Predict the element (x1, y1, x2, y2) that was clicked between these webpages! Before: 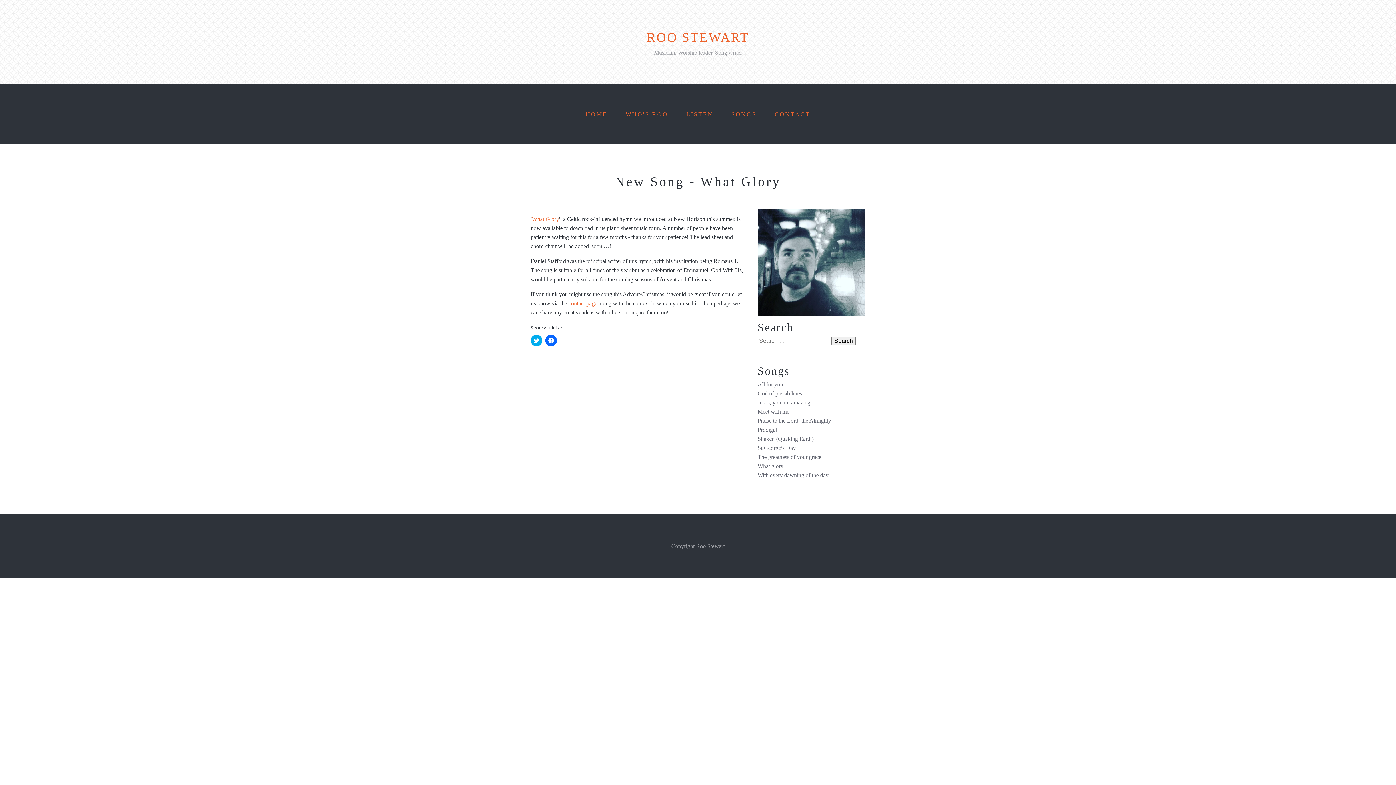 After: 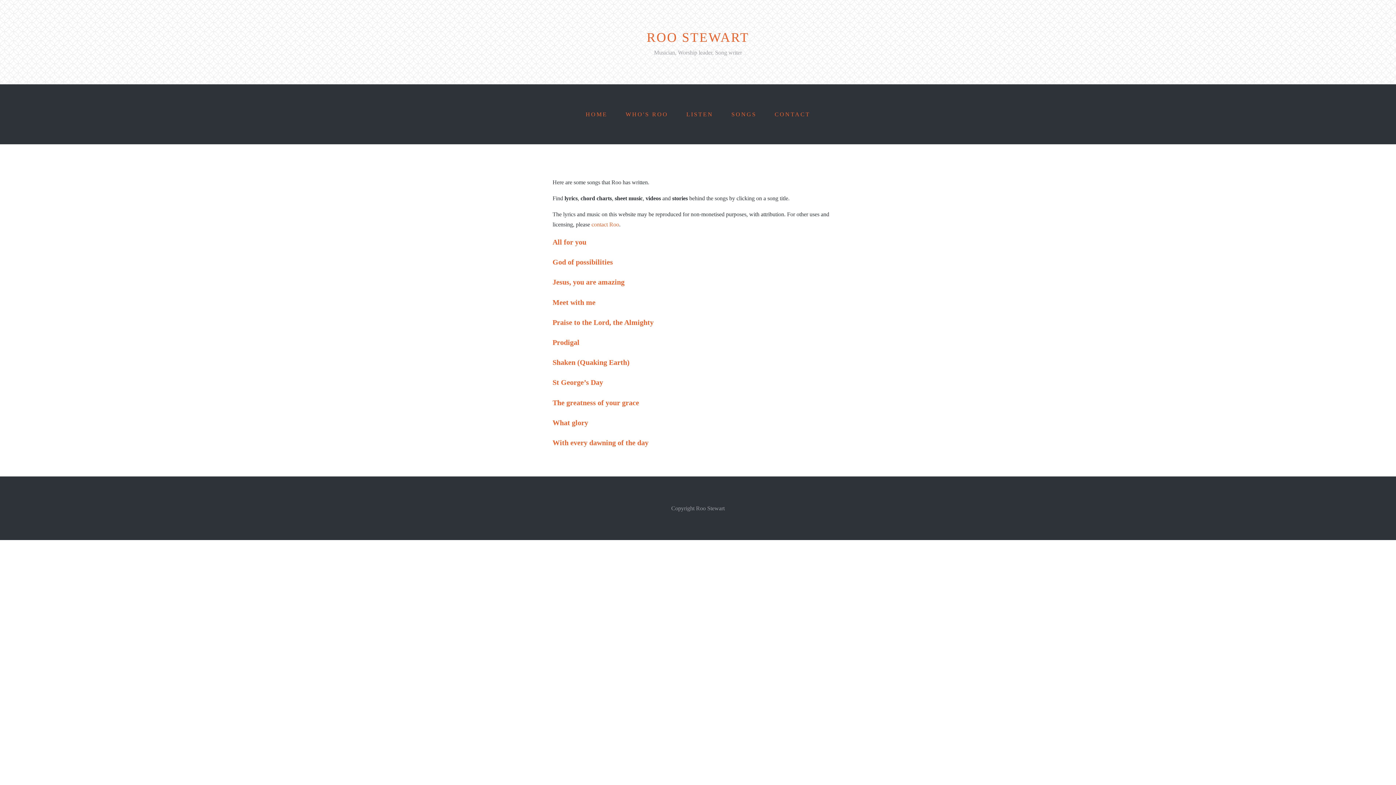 Action: label: SONGS bbox: (722, 102, 765, 126)